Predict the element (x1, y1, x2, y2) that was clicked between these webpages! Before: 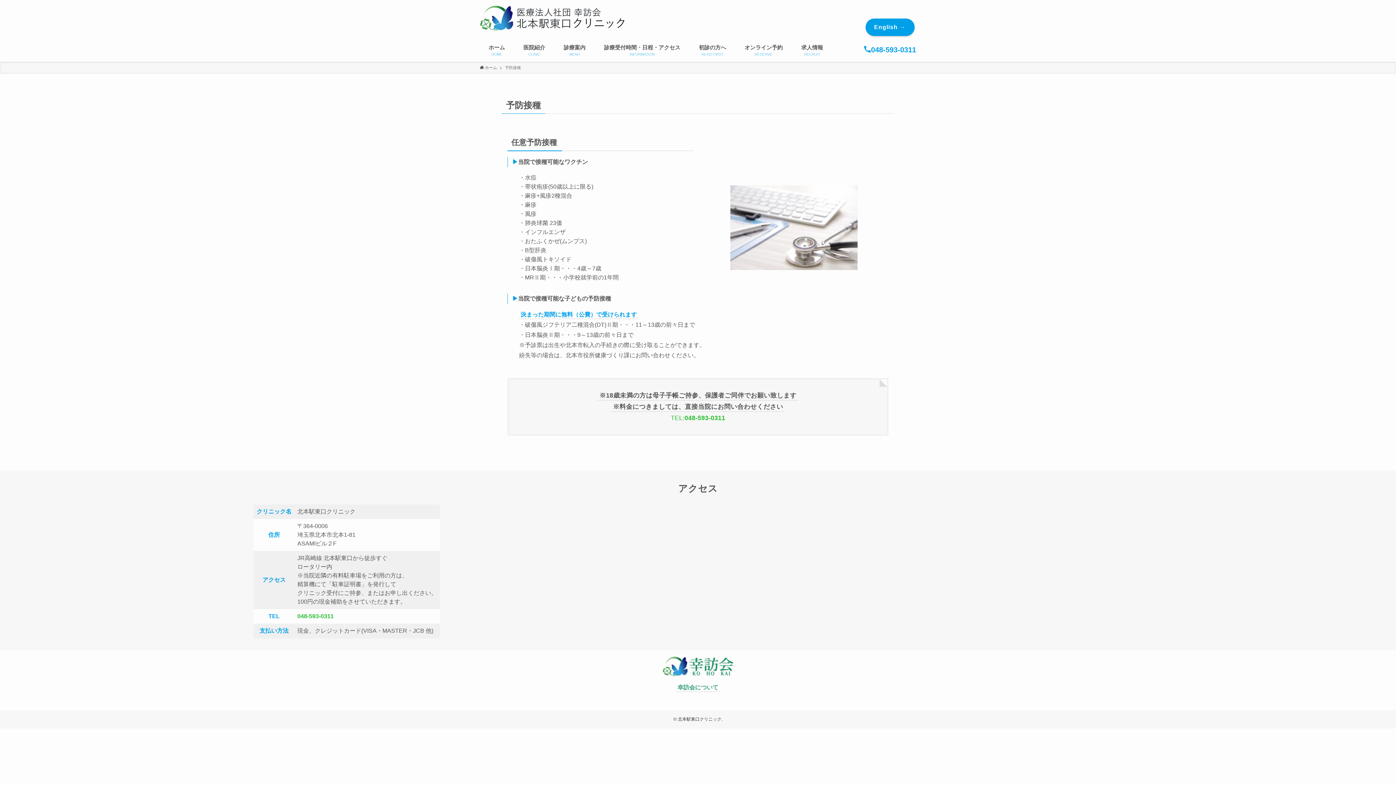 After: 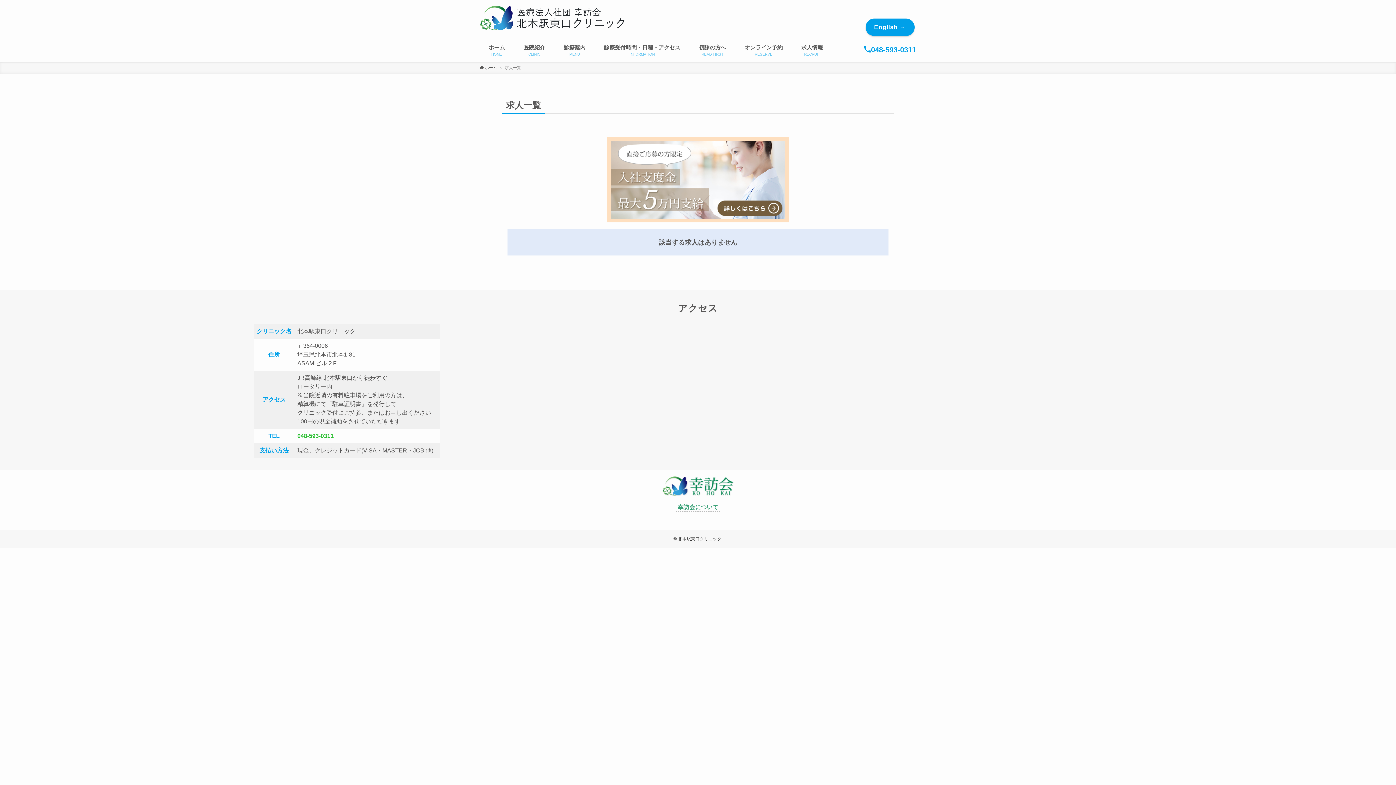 Action: bbox: (797, 42, 827, 56) label: 求人情報
RECRUIT